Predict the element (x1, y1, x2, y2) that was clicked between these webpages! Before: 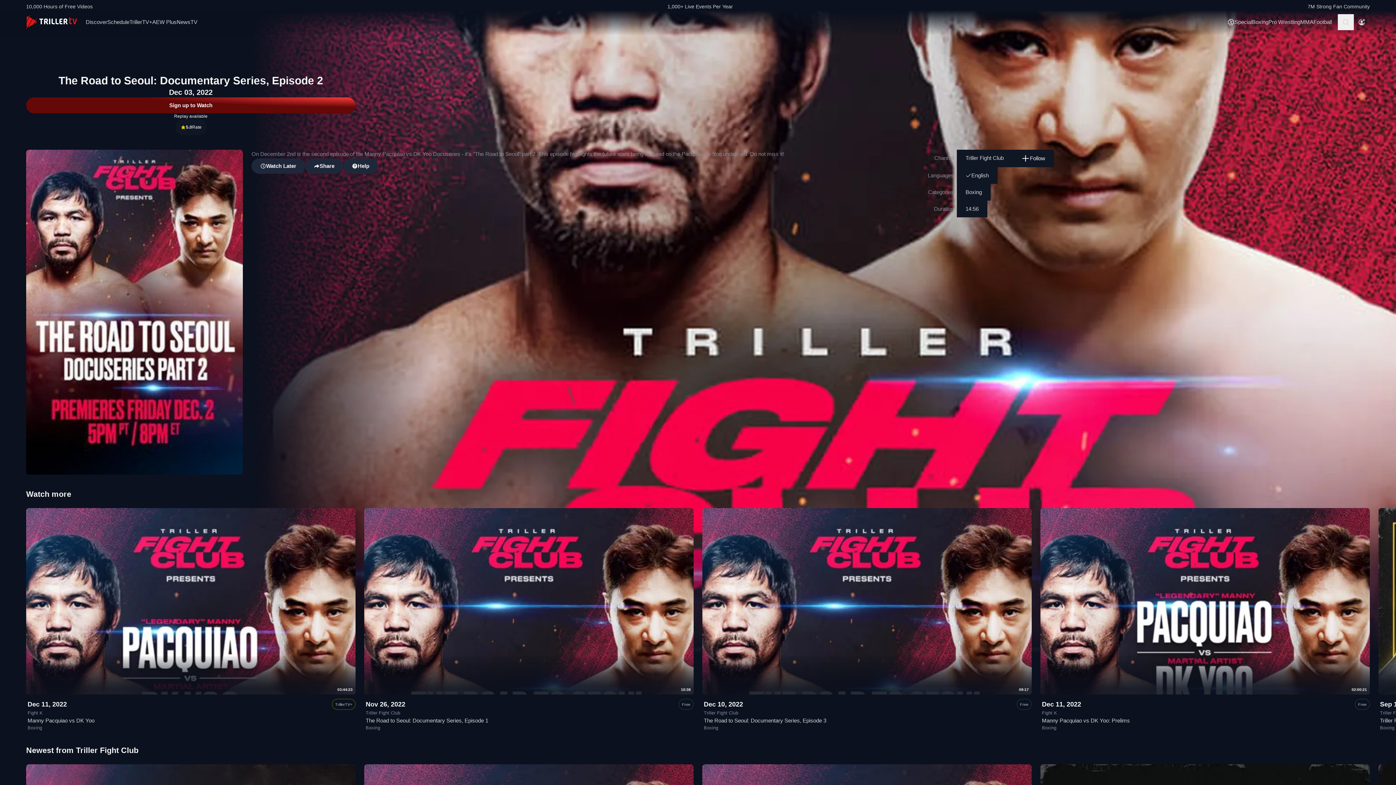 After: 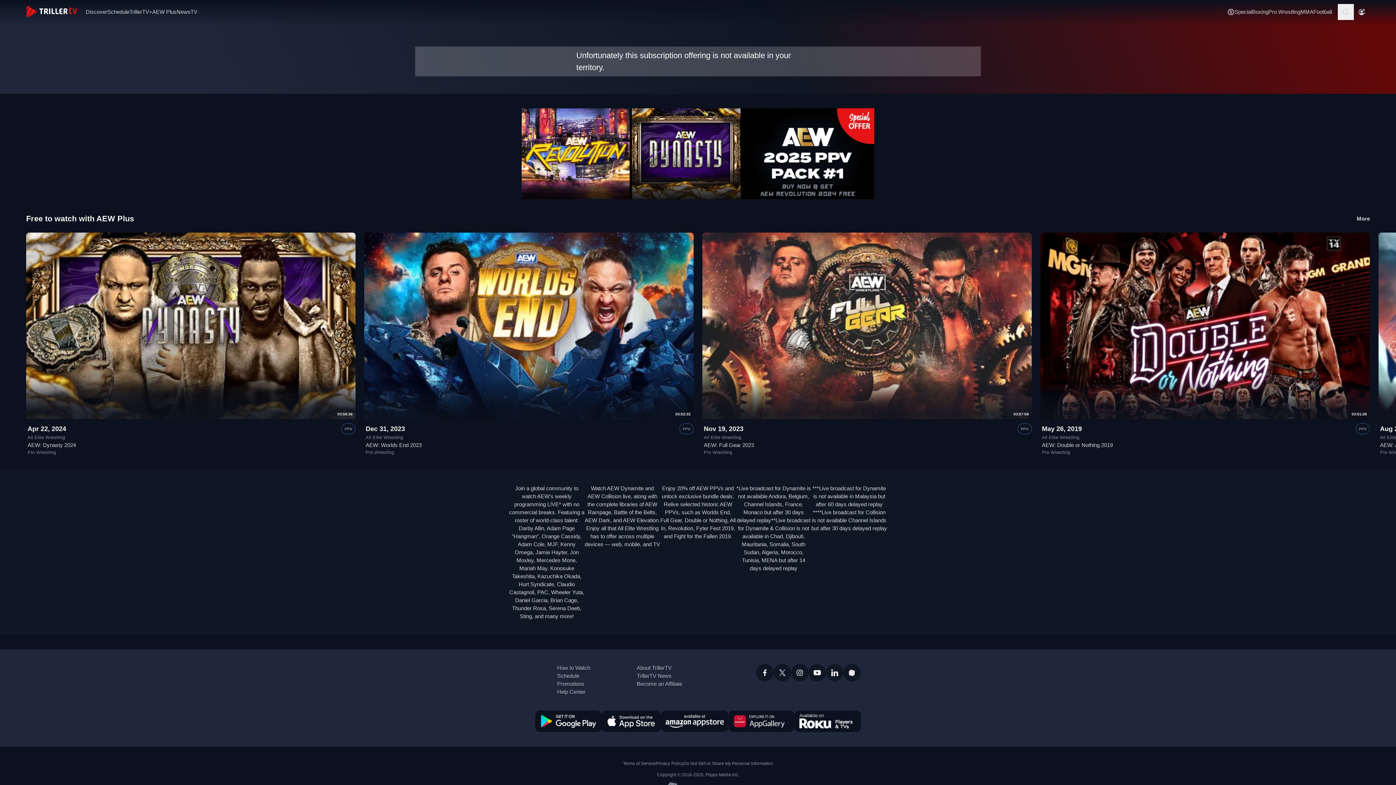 Action: label: AEW Plus bbox: (152, 15, 176, 27)